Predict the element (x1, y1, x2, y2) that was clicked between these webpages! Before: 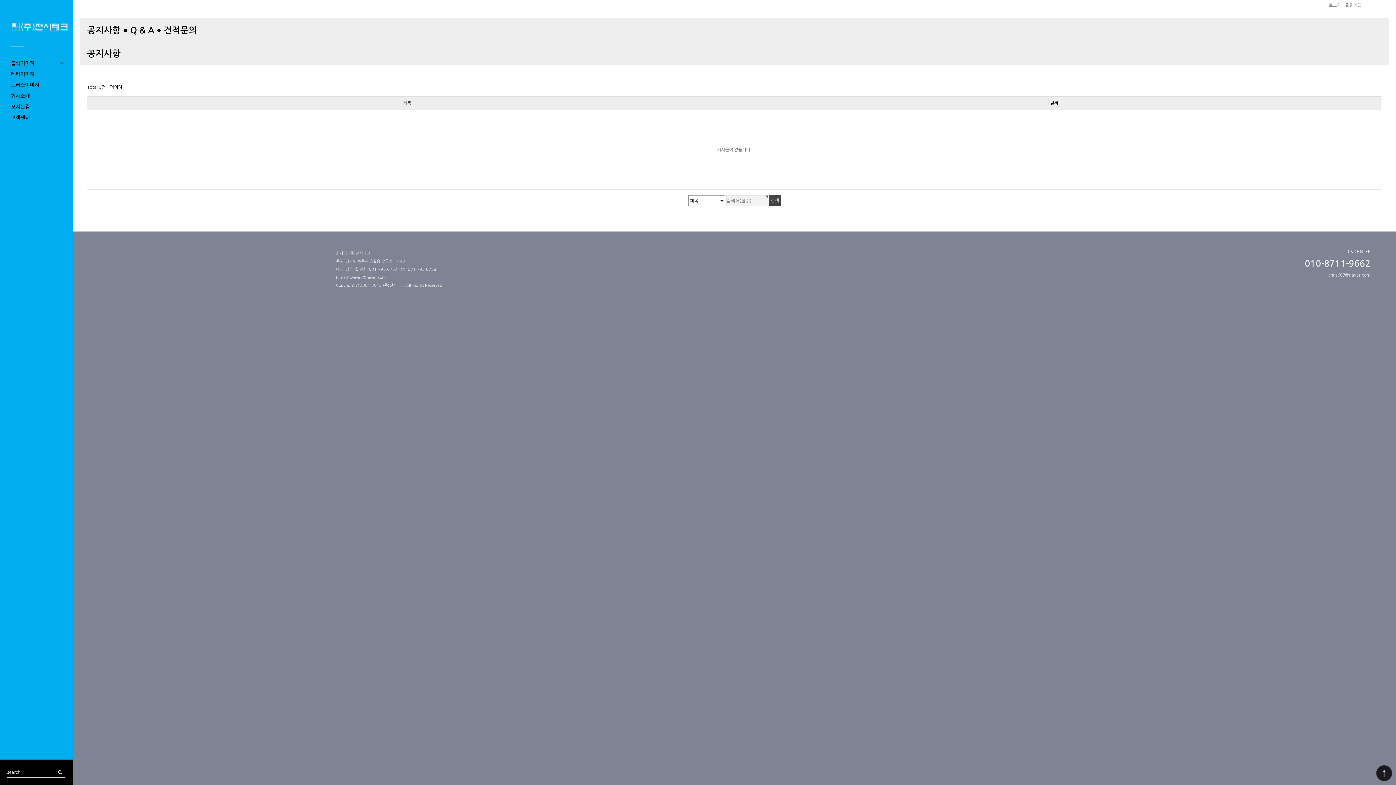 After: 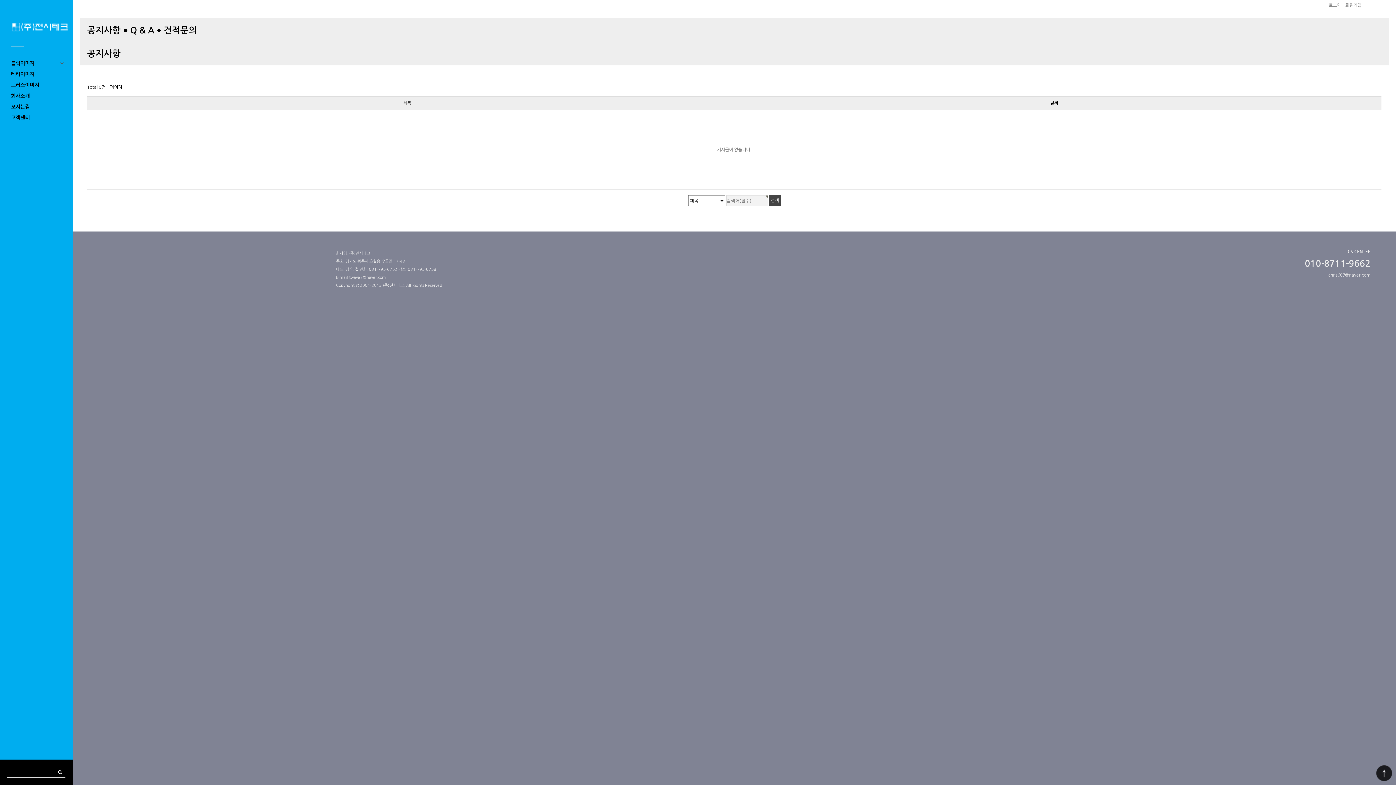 Action: label: 검색 bbox: (54, 767, 65, 778)